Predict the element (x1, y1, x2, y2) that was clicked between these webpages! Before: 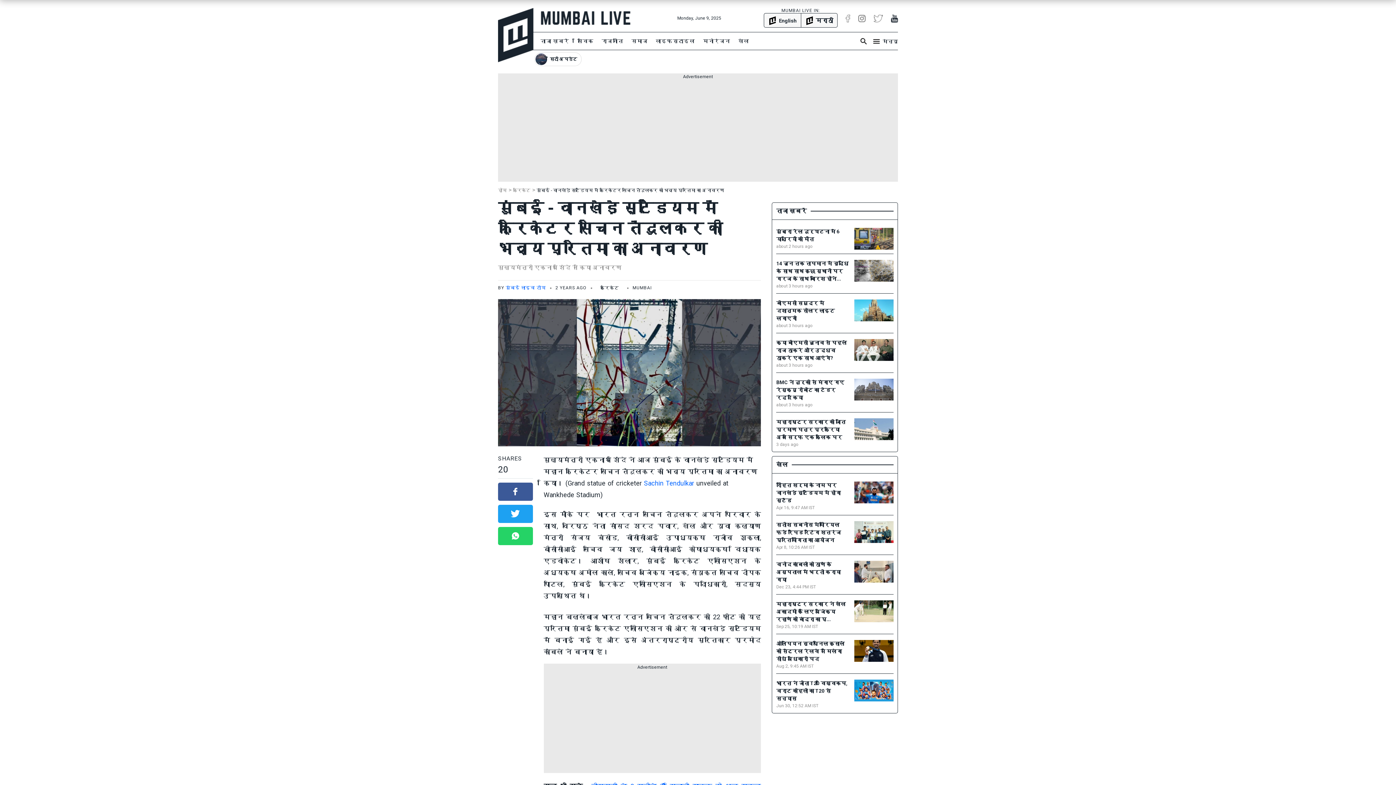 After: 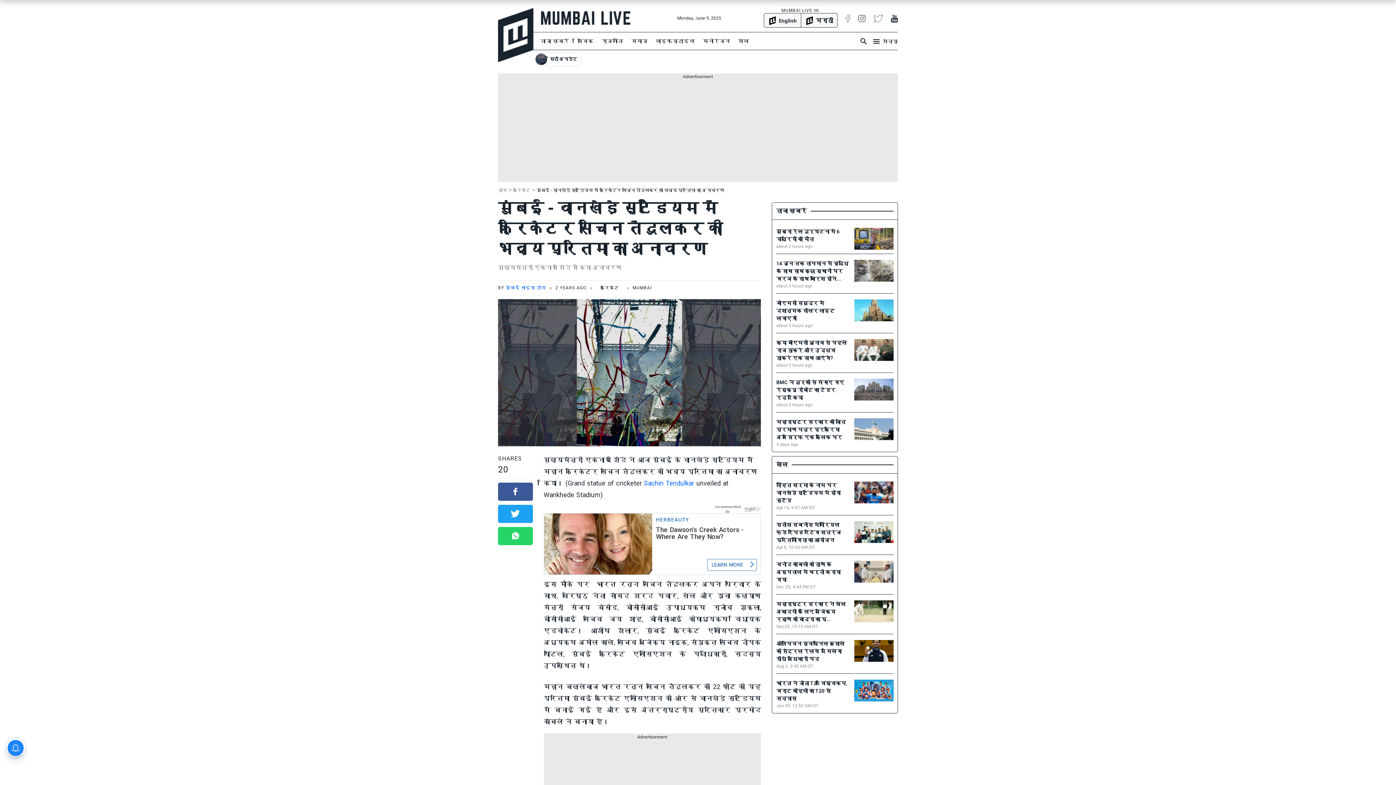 Action: bbox: (505, 216, 546, 221) label: मुंबई लाइव टीम